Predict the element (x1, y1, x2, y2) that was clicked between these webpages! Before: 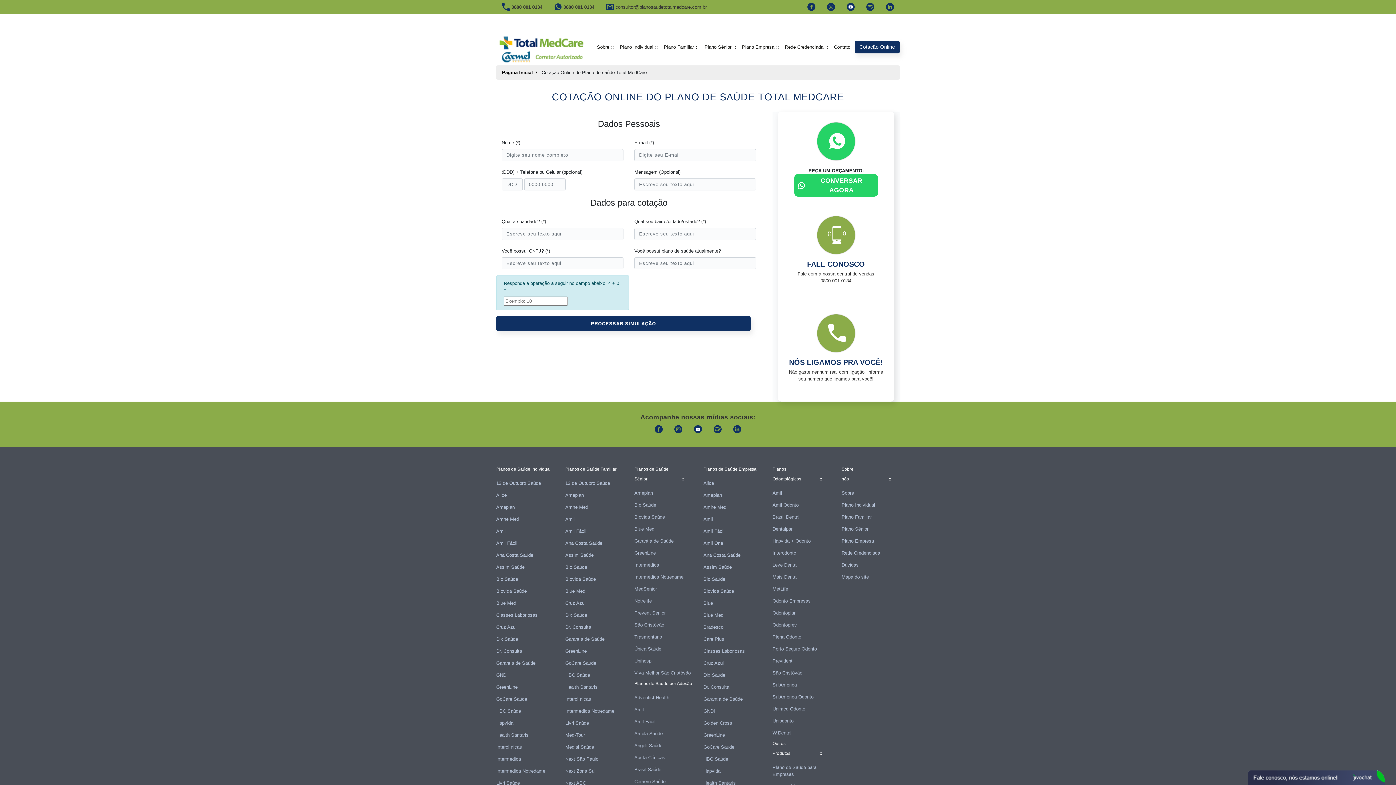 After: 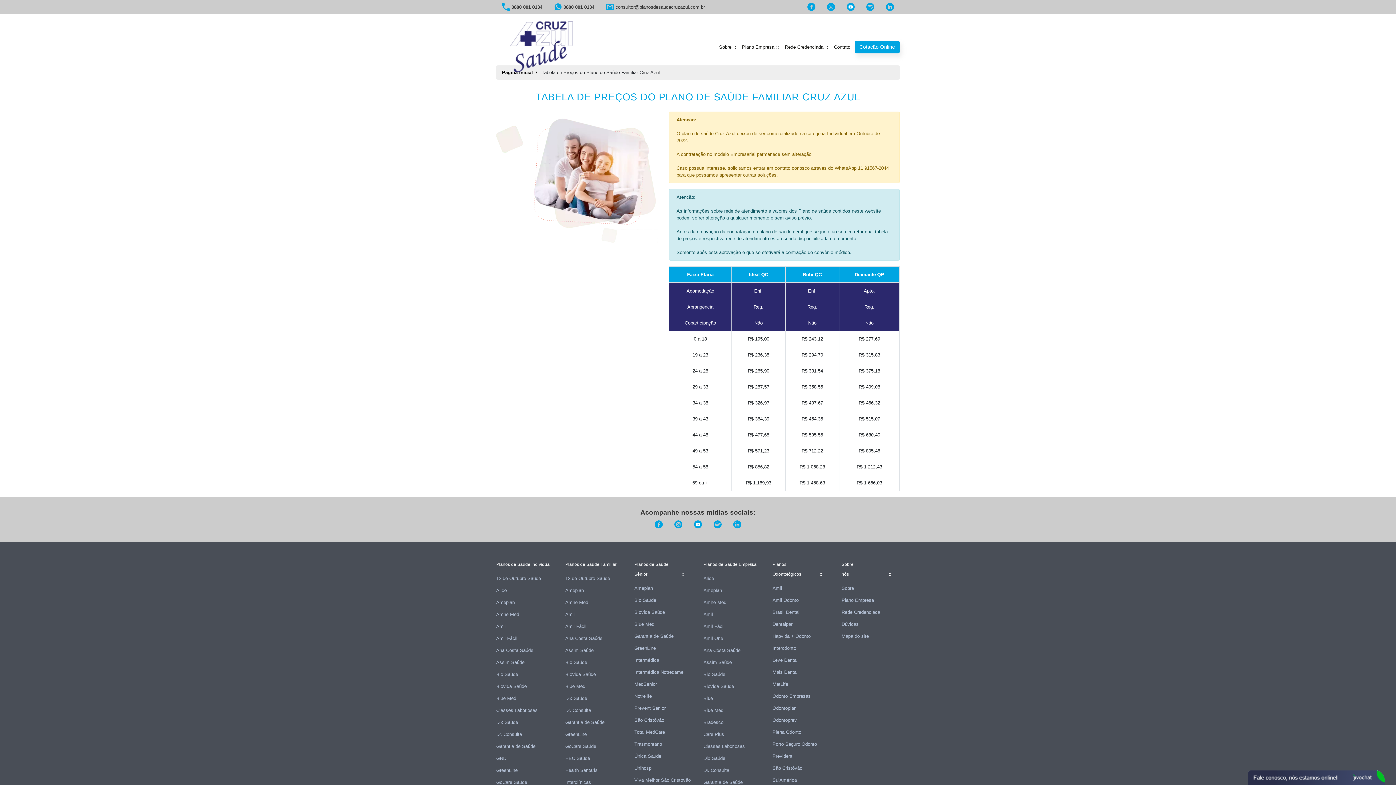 Action: label: Cruz Azul bbox: (565, 597, 623, 609)